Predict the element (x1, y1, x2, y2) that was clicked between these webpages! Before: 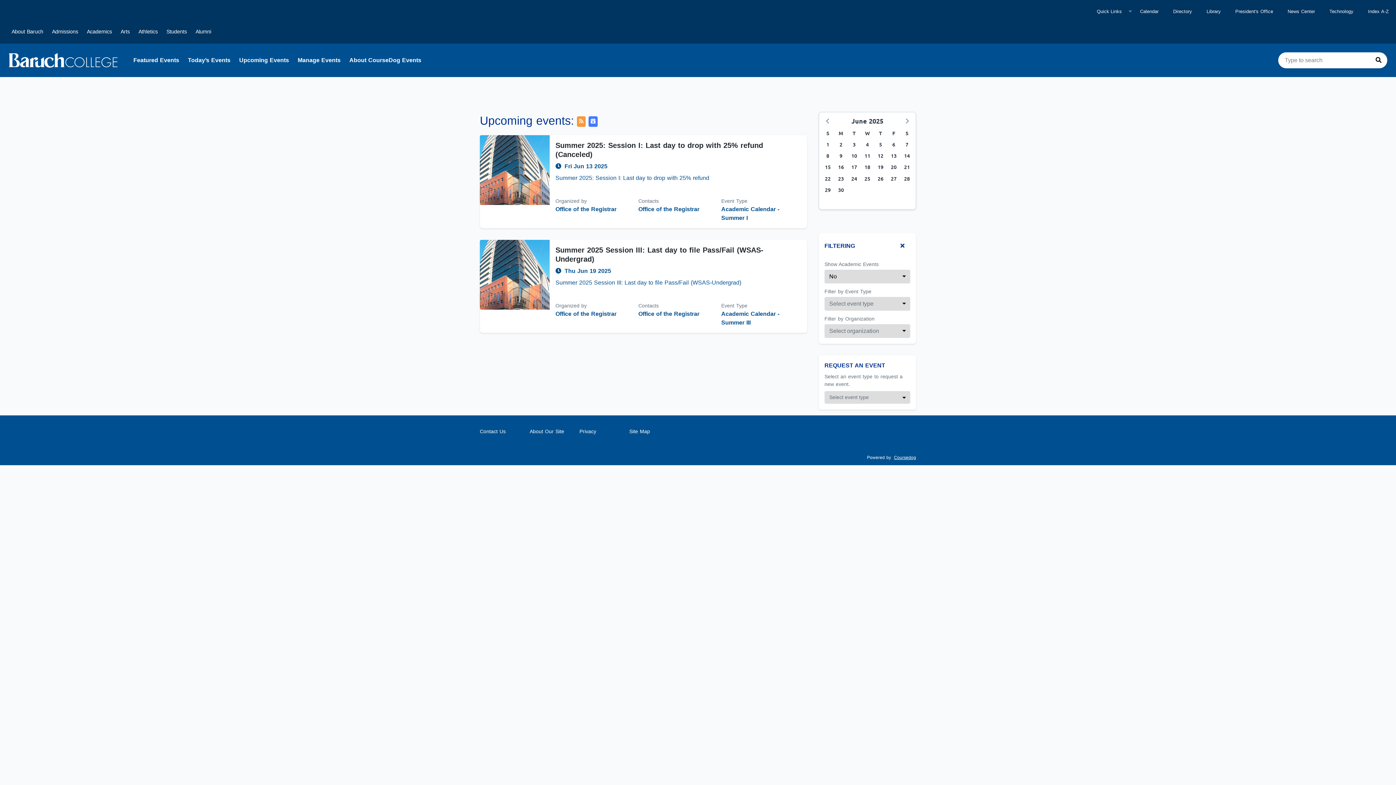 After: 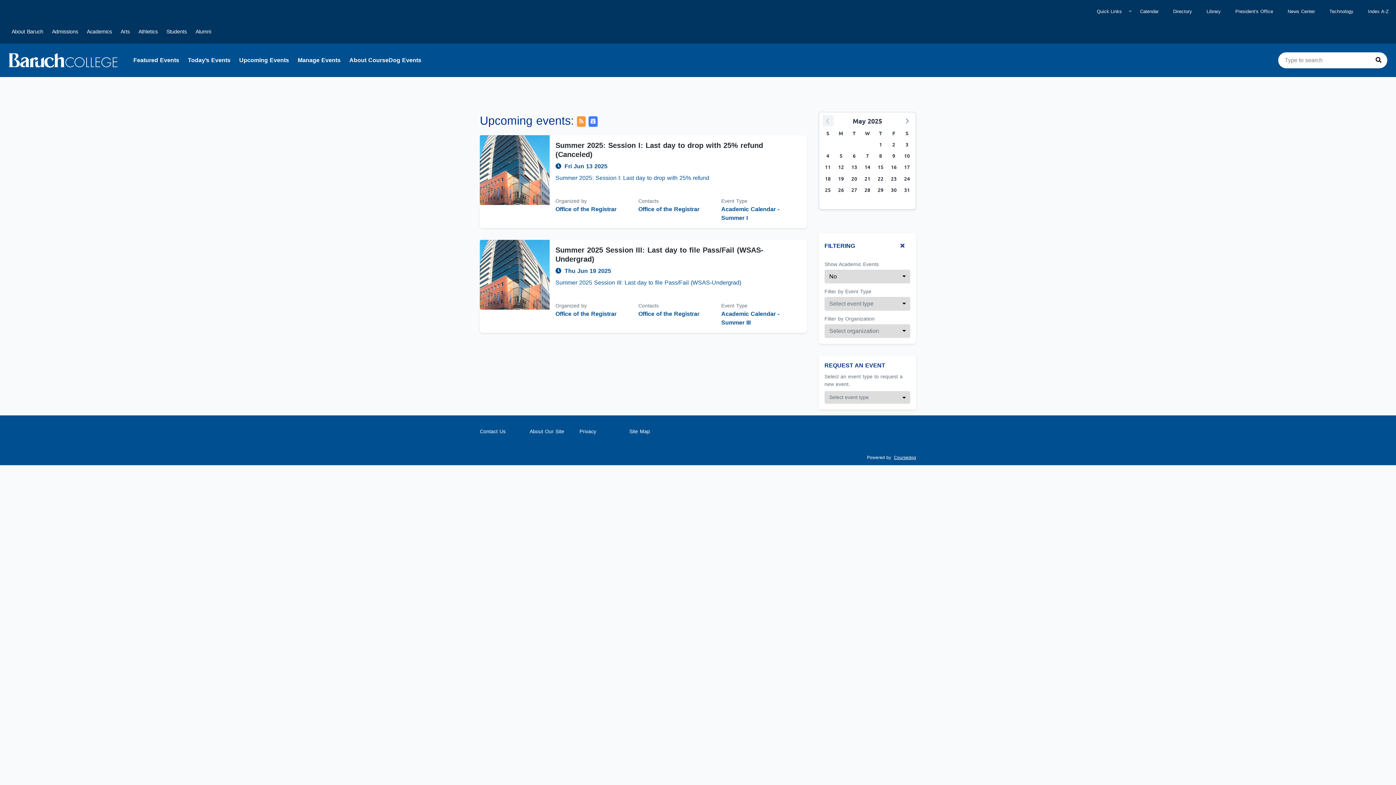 Action: bbox: (822, 115, 833, 126)